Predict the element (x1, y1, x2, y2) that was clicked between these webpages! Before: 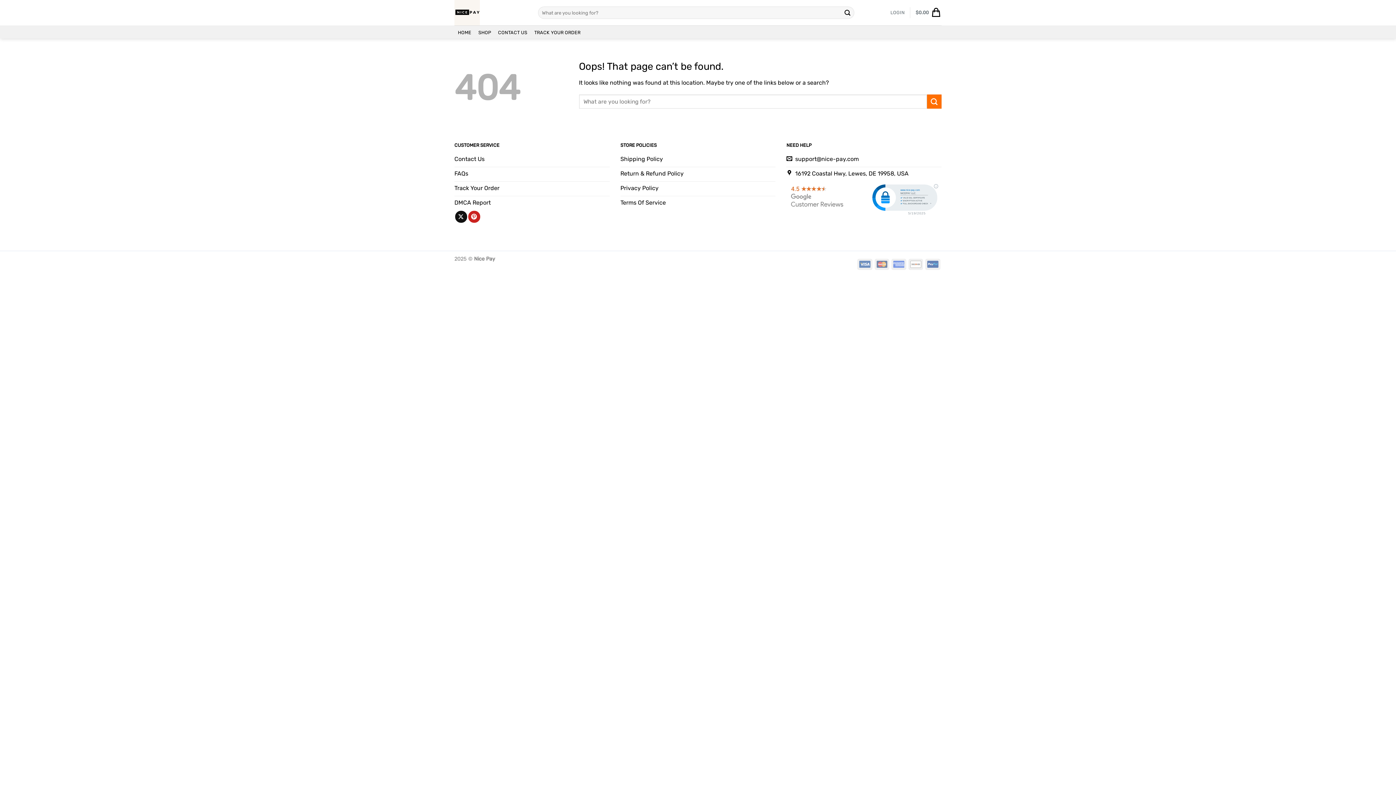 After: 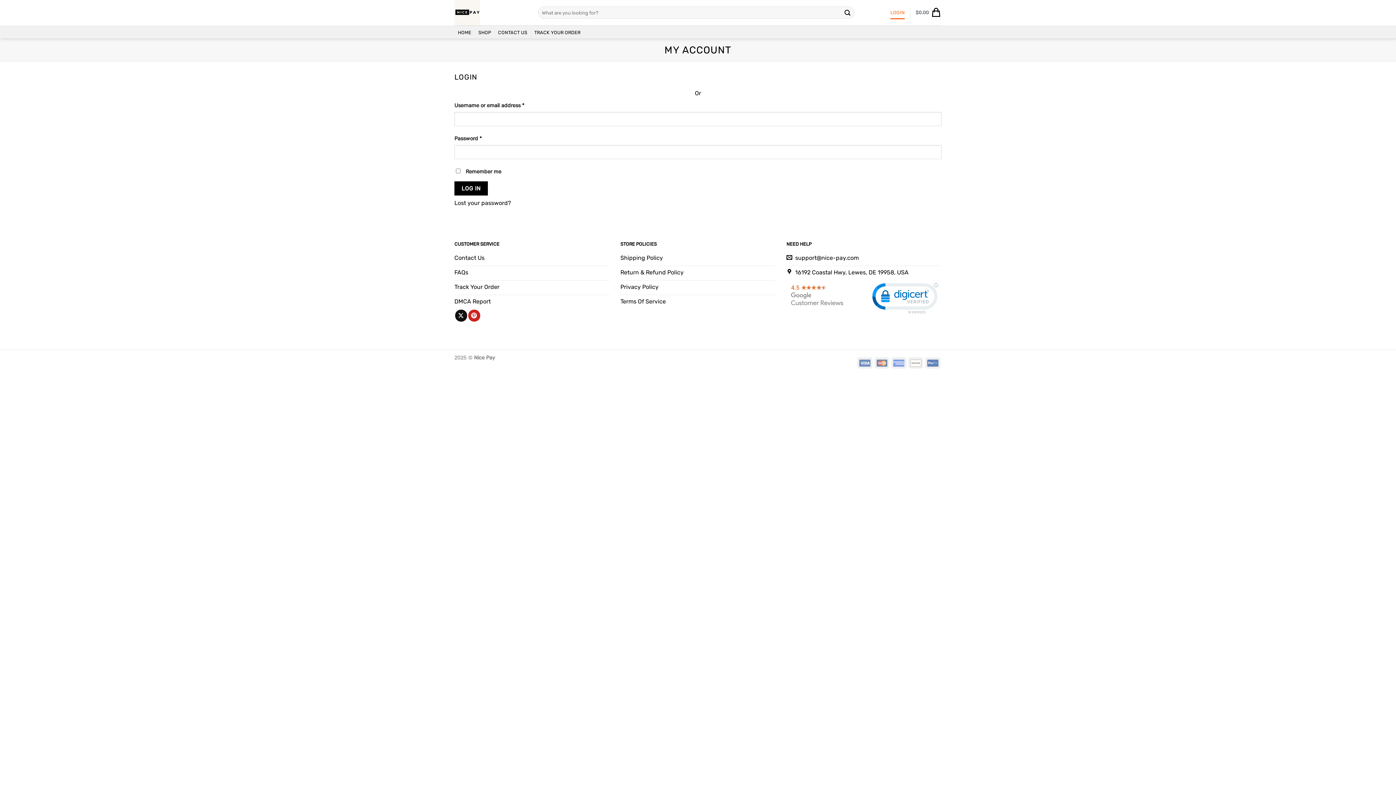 Action: bbox: (890, 6, 904, 19) label: LOGIN